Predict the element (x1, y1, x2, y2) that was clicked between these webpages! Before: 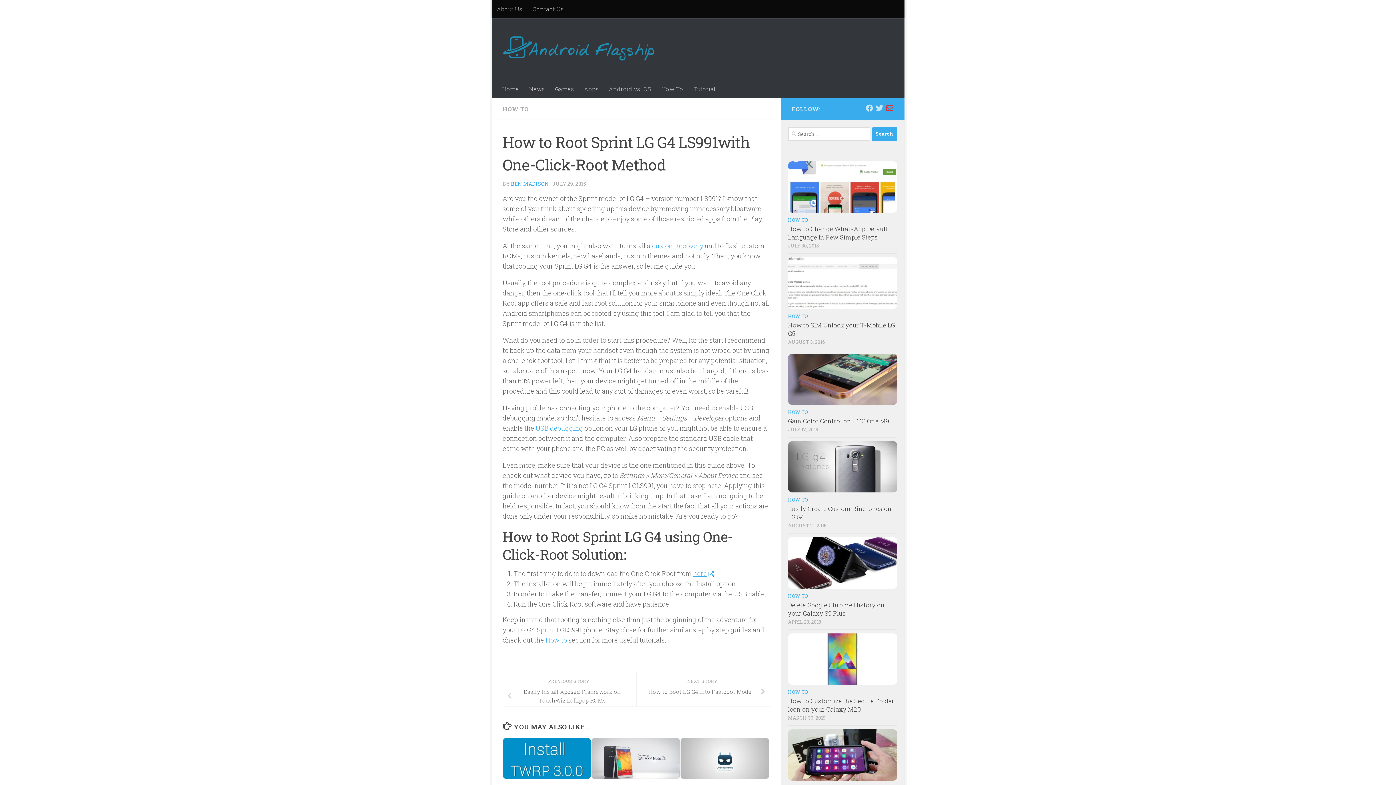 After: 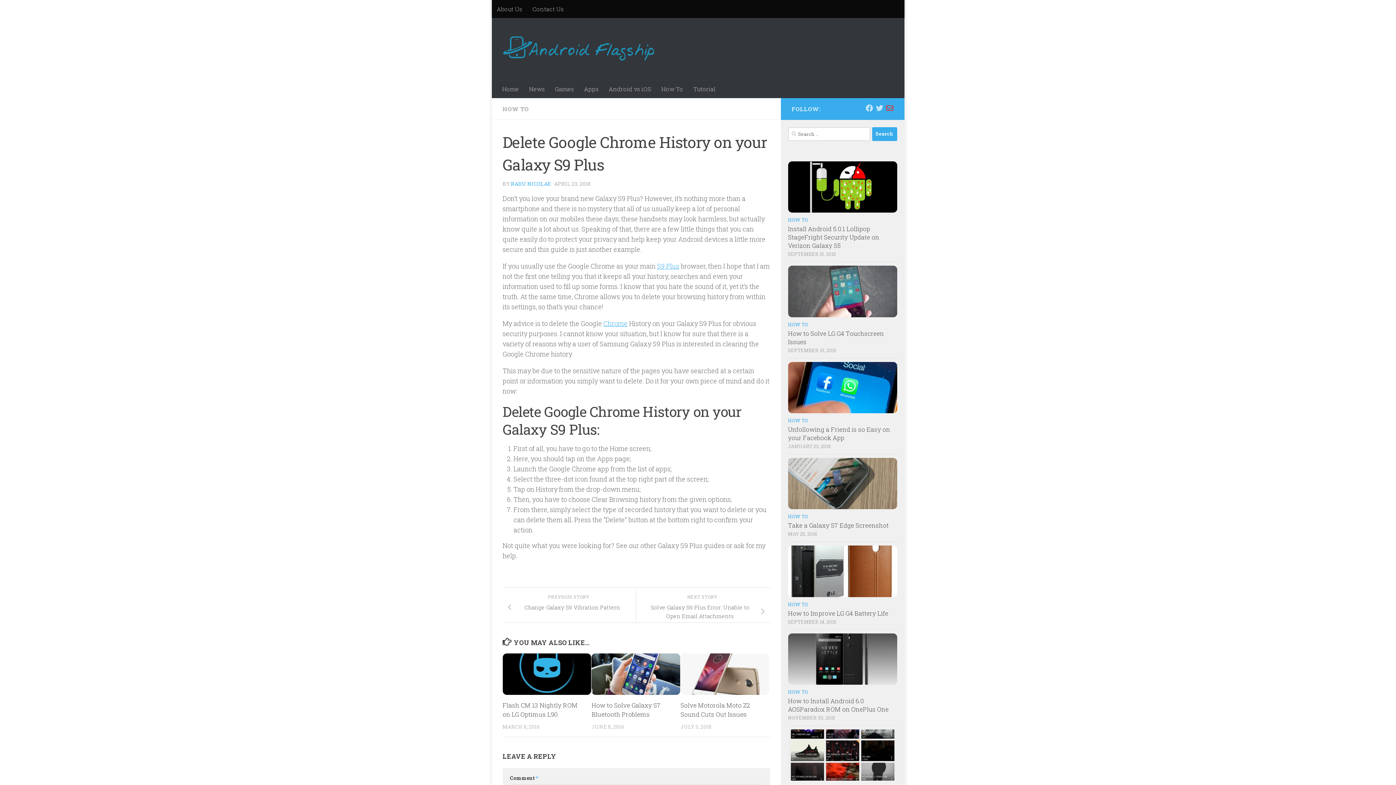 Action: bbox: (788, 537, 897, 588)